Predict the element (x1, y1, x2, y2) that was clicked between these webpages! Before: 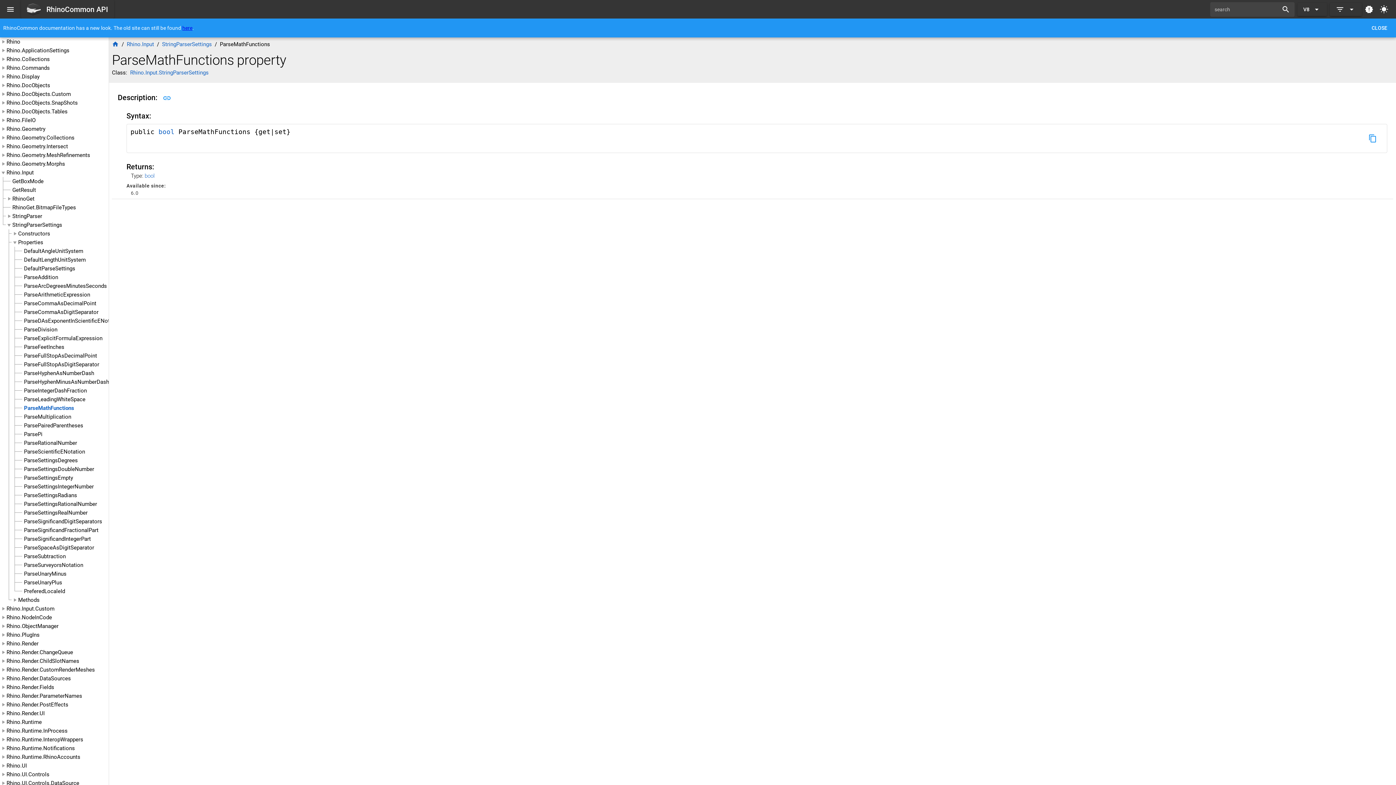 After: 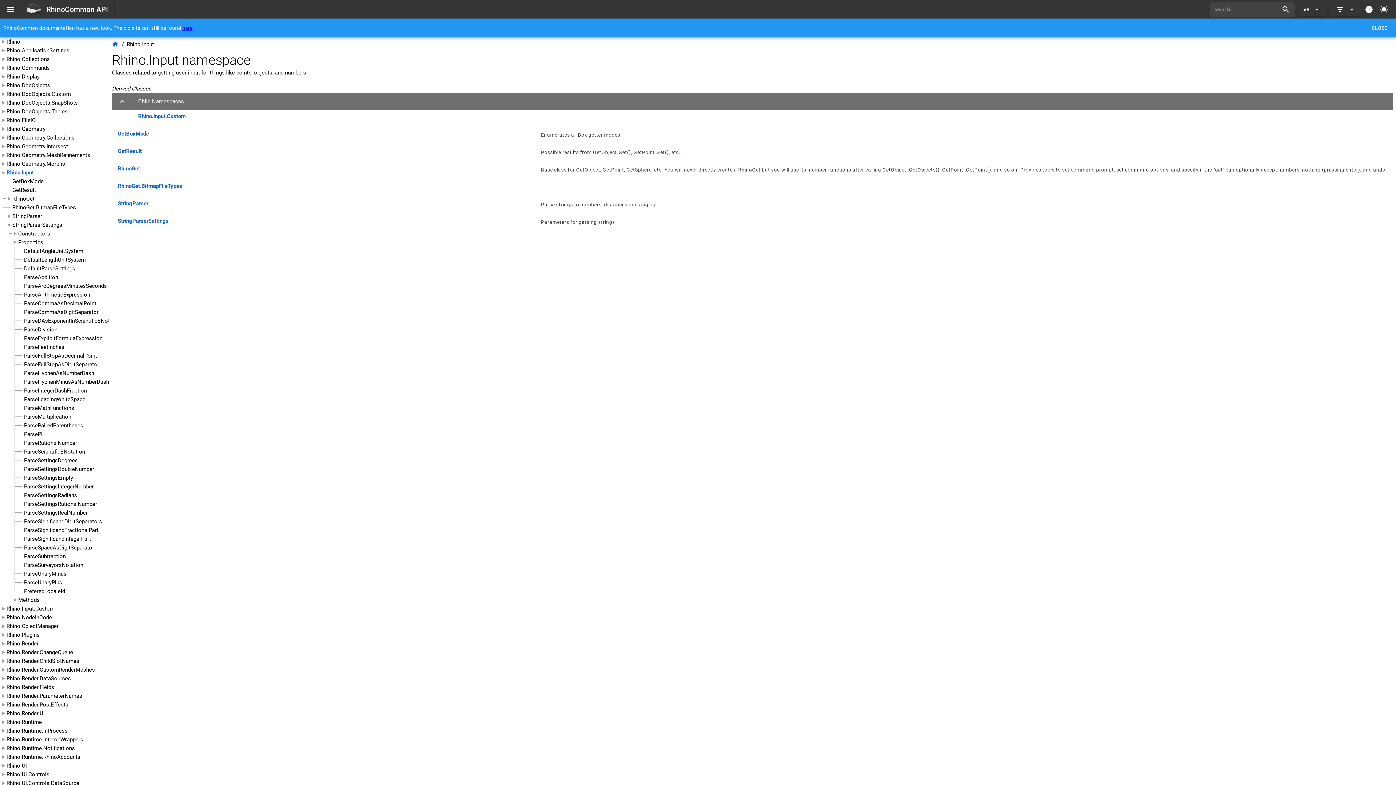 Action: bbox: (126, 40, 154, 48) label: Rhino.Input